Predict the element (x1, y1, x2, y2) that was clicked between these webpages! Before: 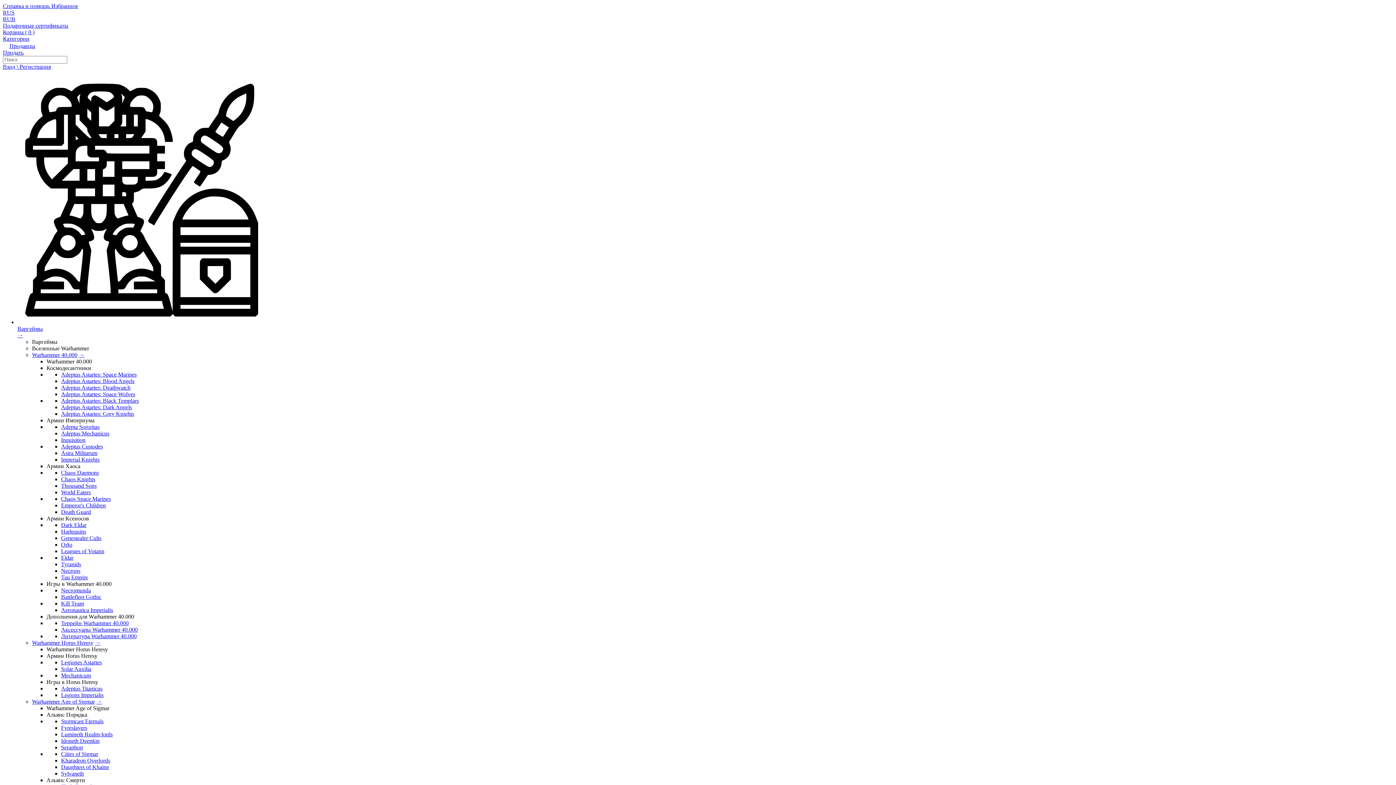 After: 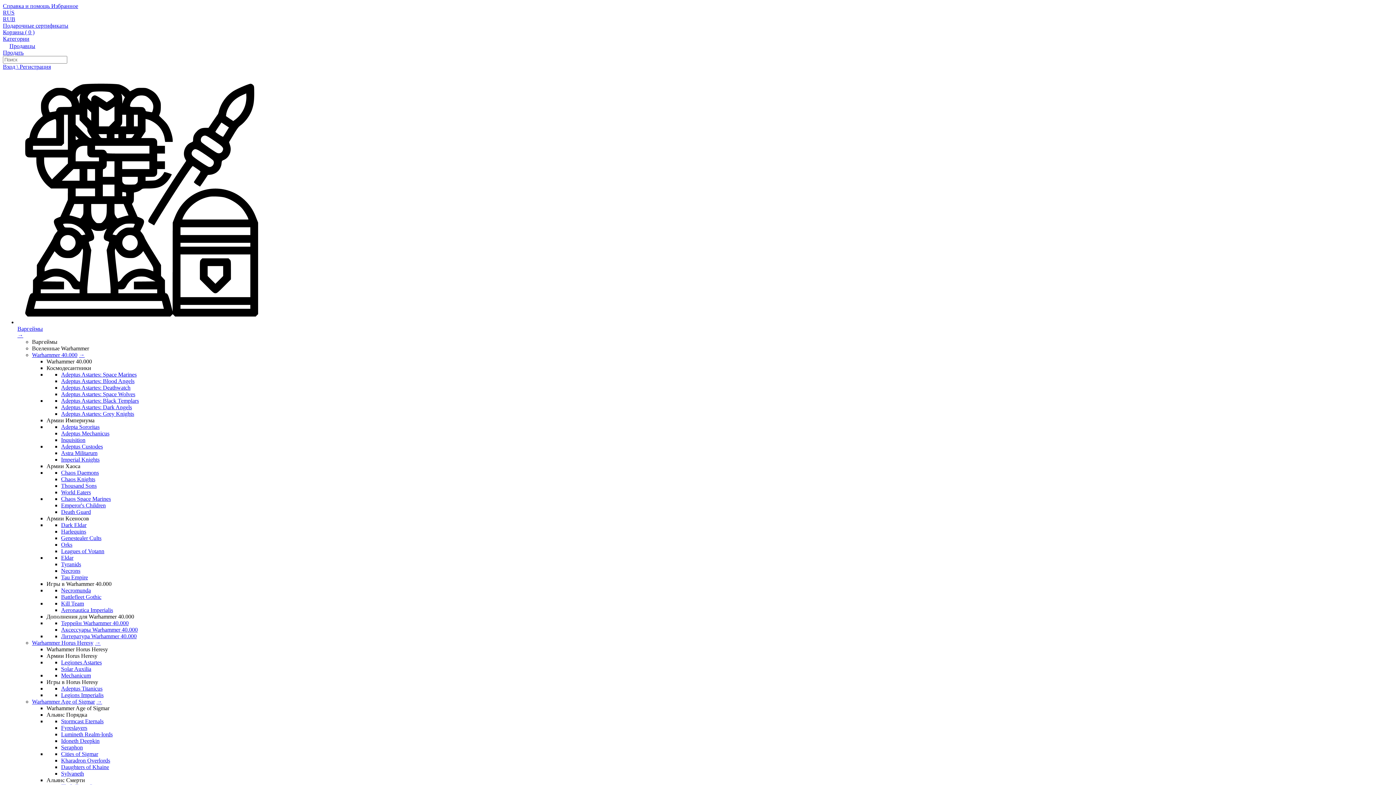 Action: bbox: (61, 384, 130, 390) label: Adeptus Astartes: Deathwatch